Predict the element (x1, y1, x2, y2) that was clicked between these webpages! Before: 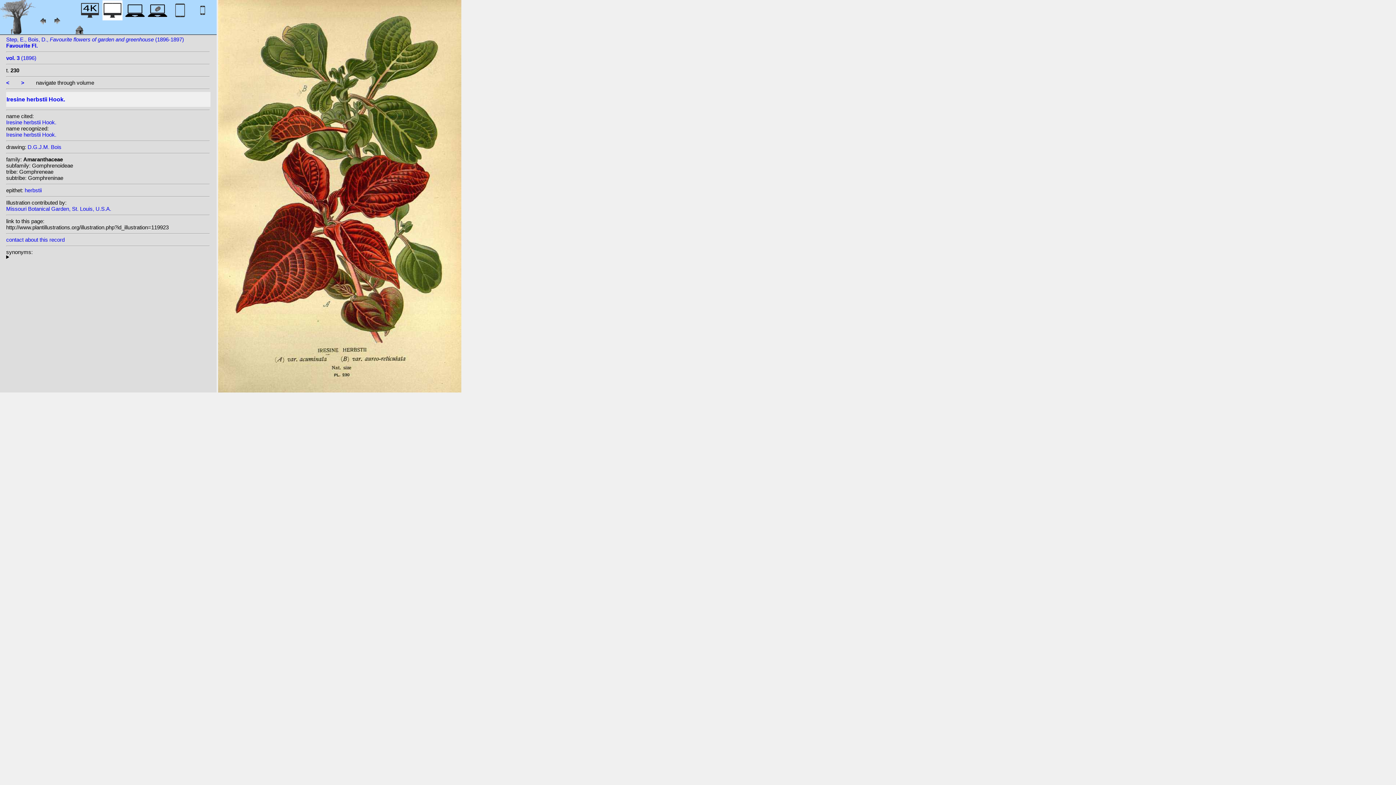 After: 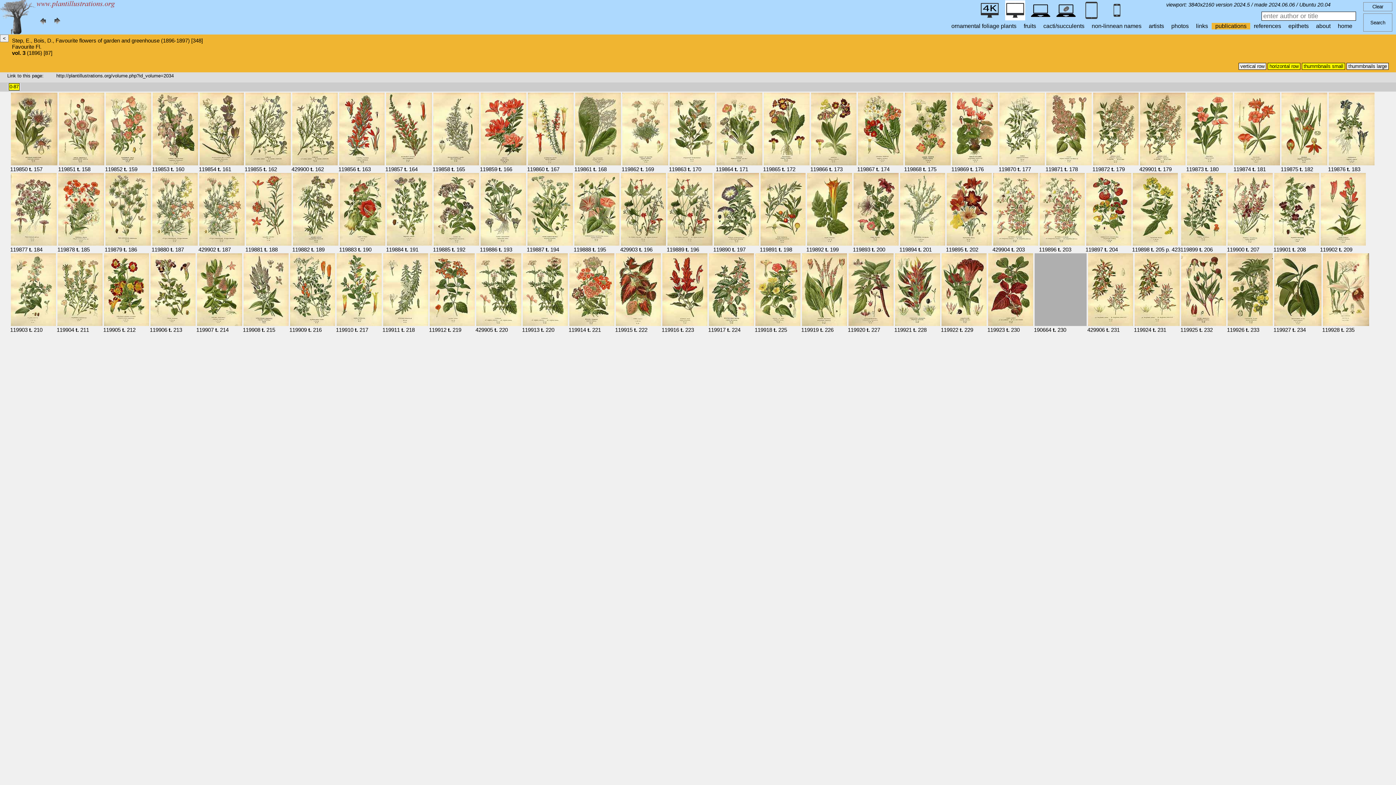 Action: label: vol. 3 (1896) bbox: (6, 54, 36, 61)